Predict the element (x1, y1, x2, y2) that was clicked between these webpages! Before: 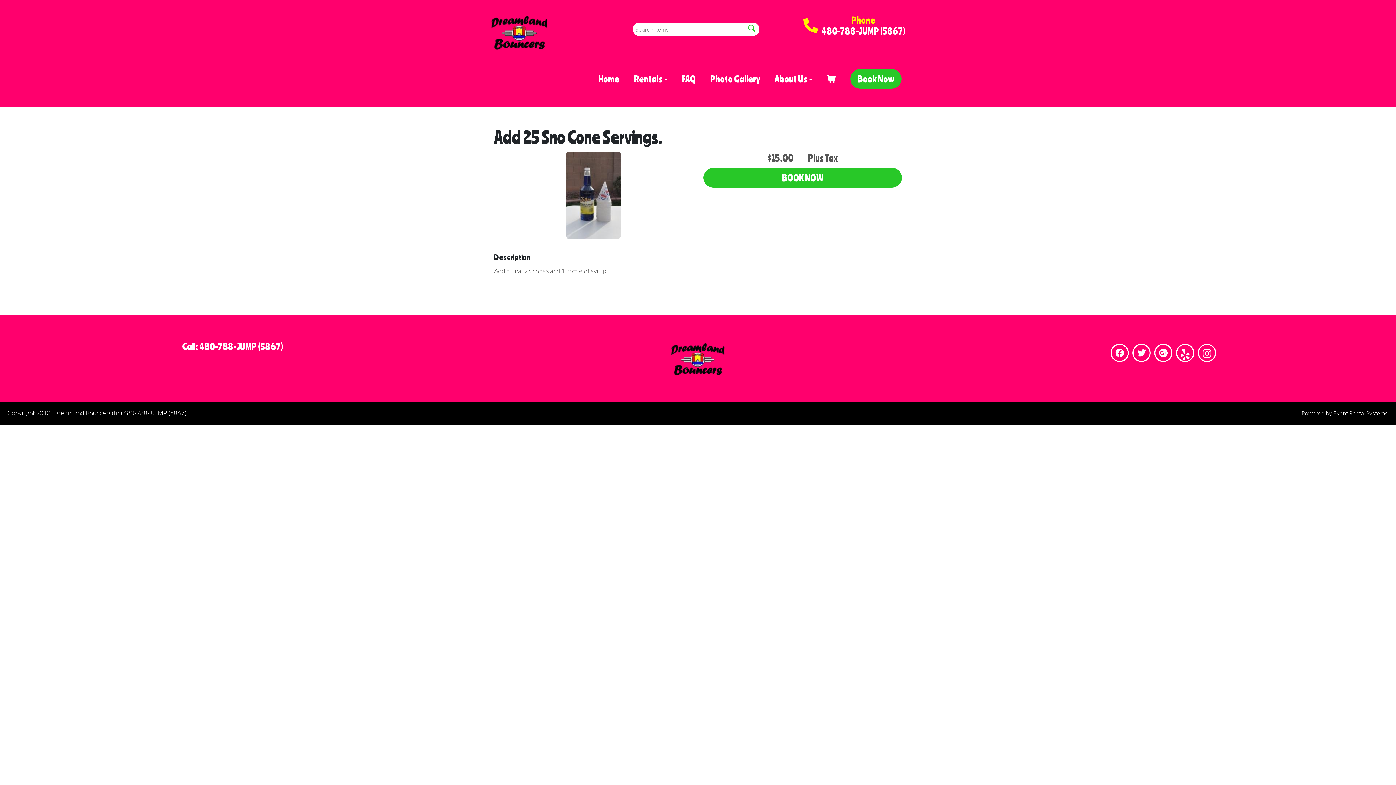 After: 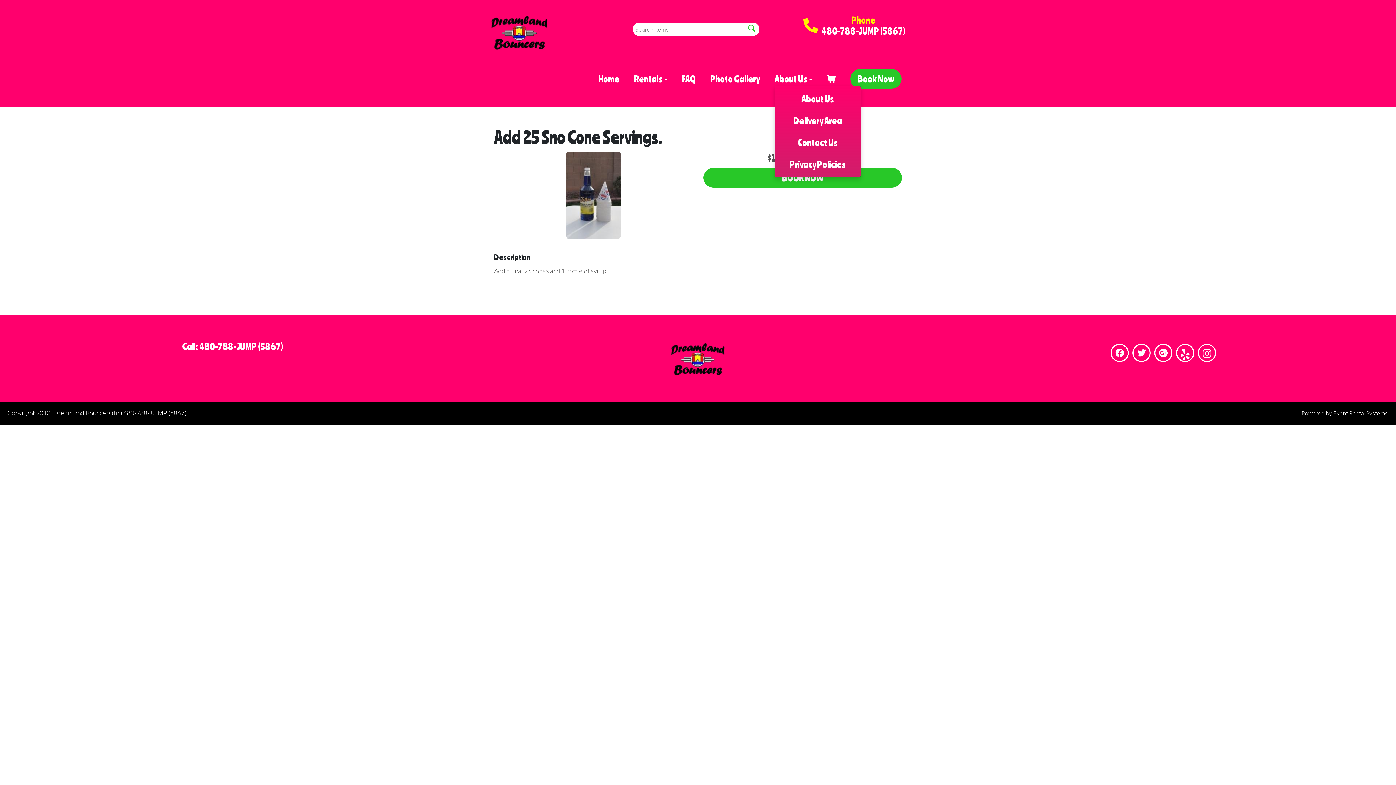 Action: label: About Us  bbox: (774, 72, 812, 85)